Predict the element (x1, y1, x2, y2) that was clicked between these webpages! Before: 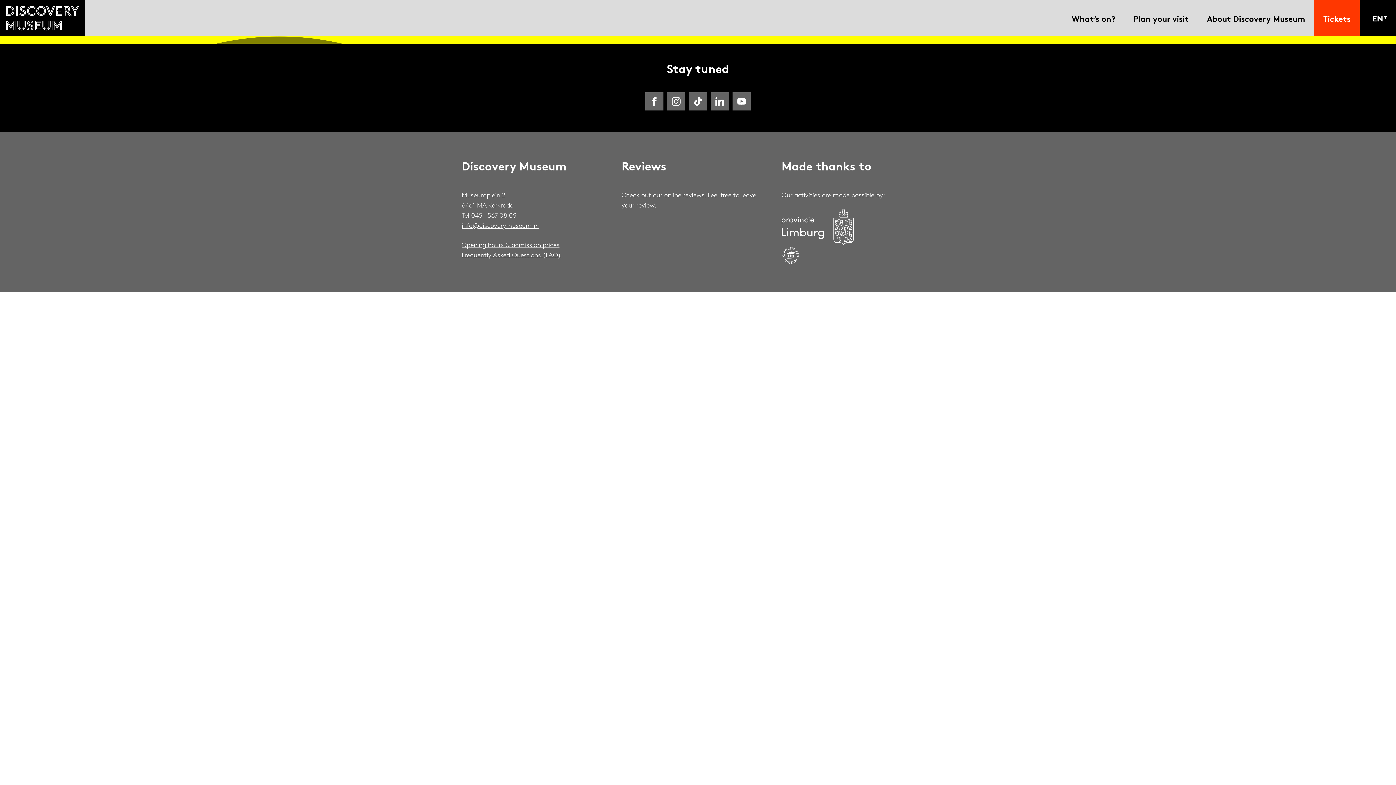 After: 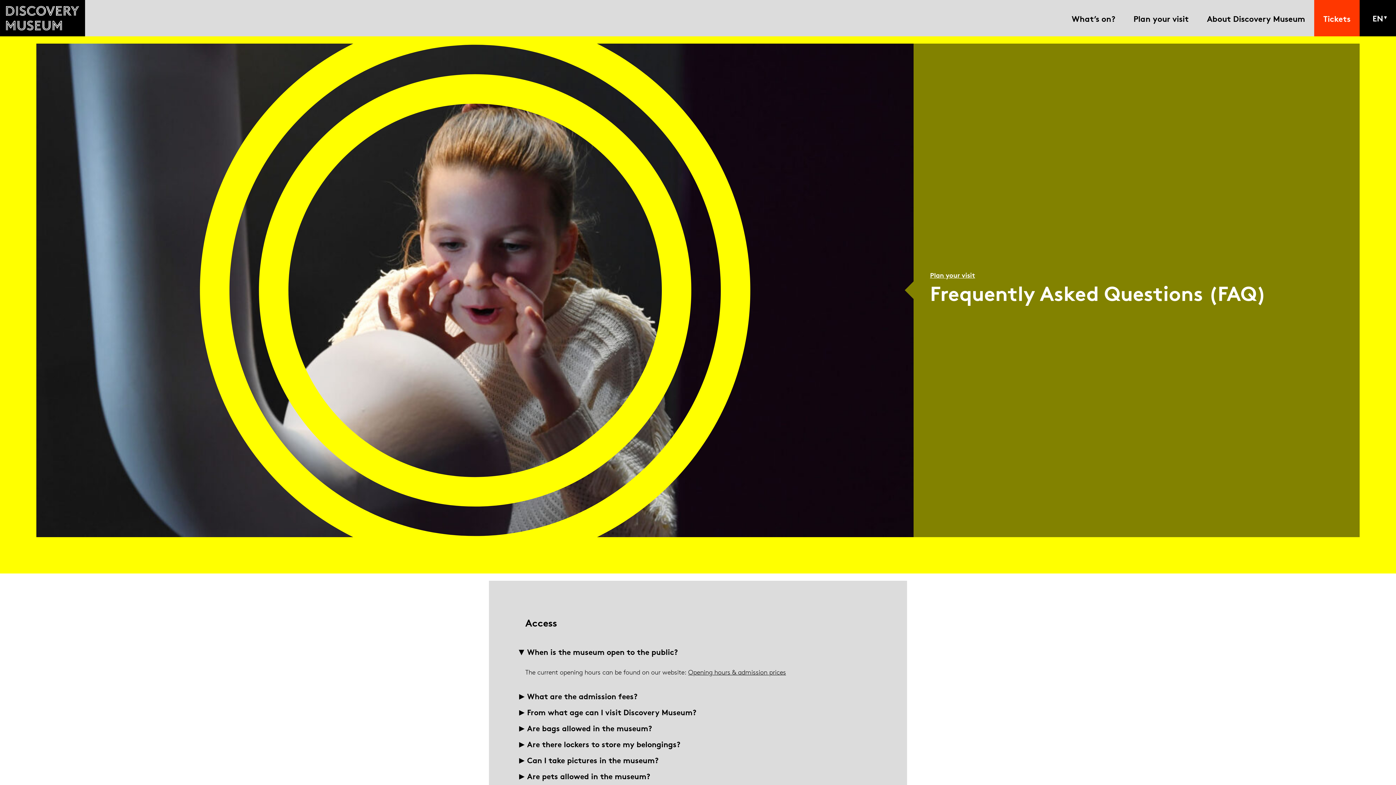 Action: label: Frequently Asked Questions (FAQ) bbox: (461, 250, 561, 259)